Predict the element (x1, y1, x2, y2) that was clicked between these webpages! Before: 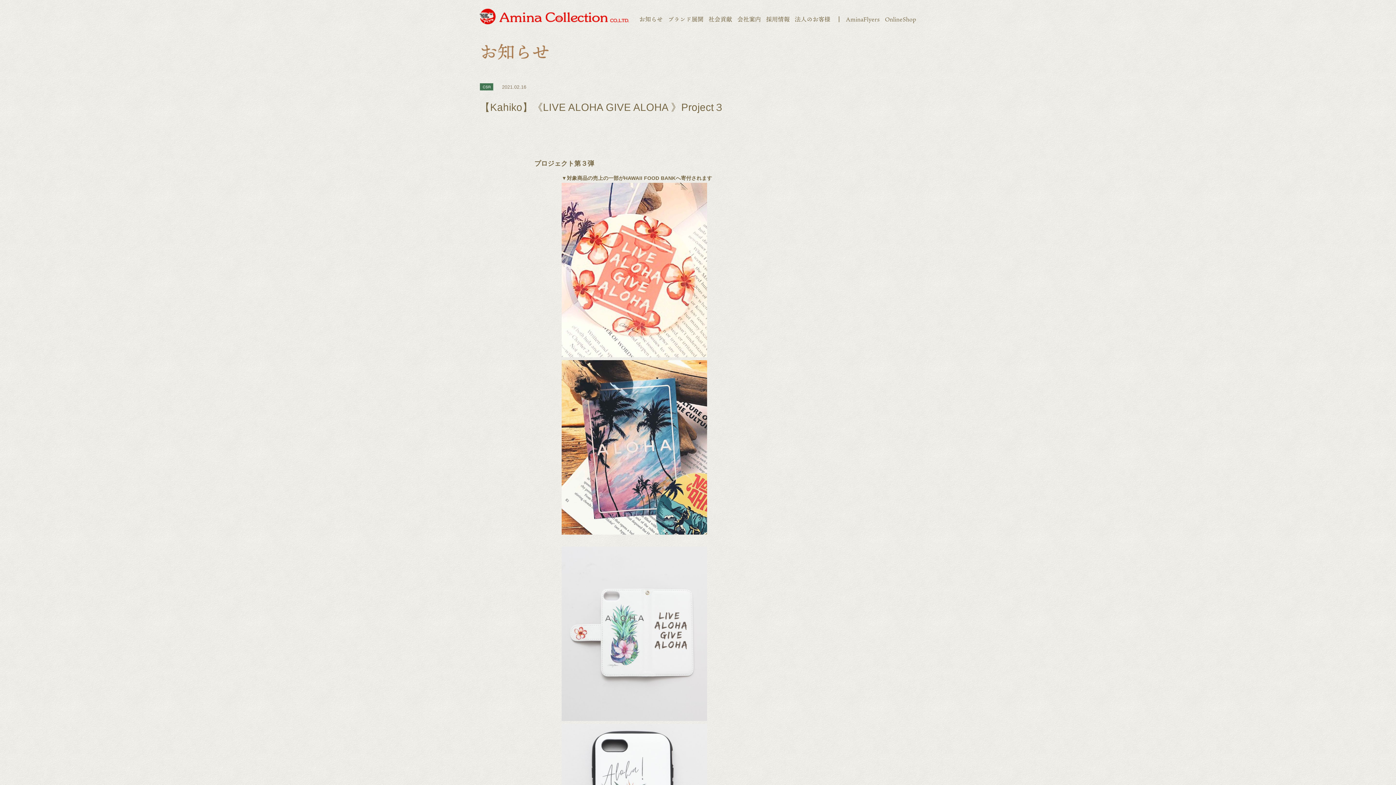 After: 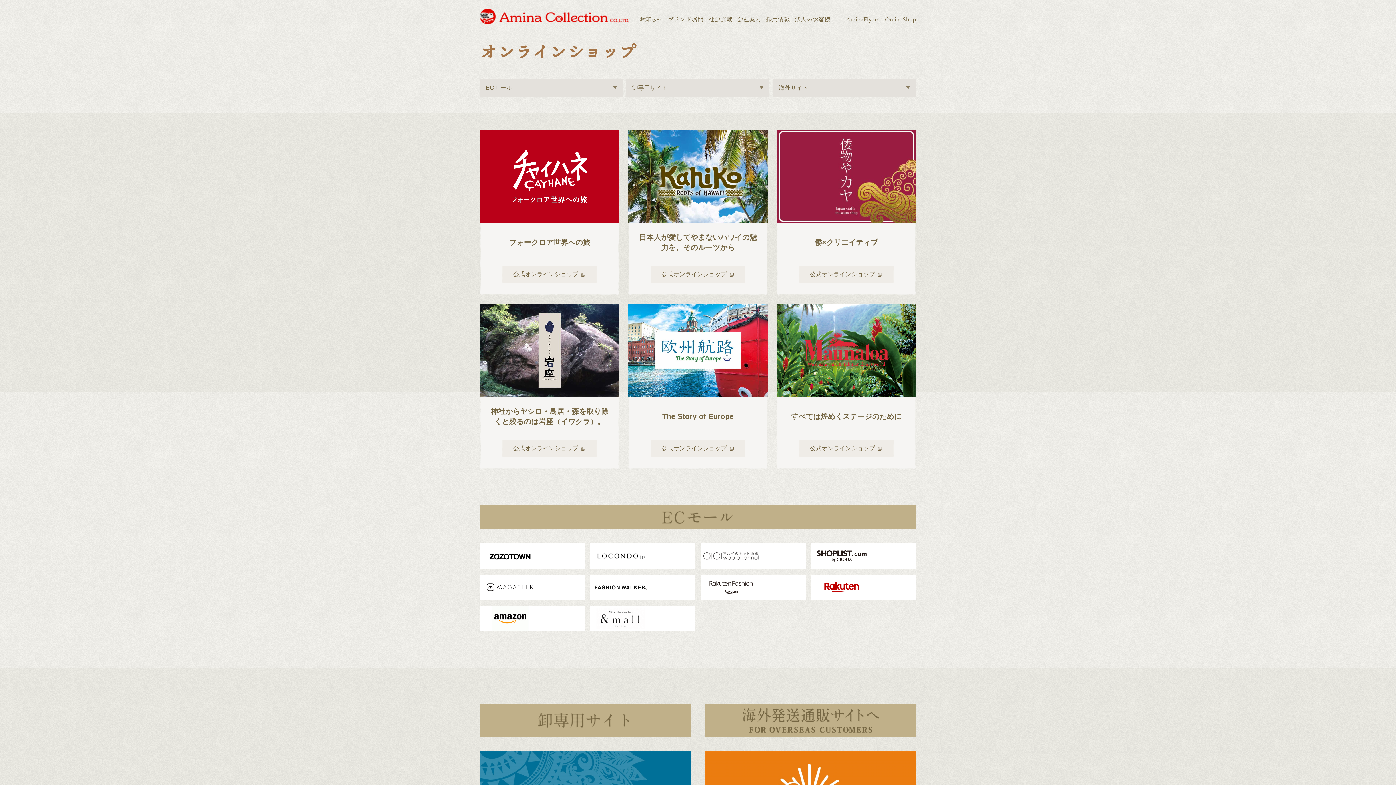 Action: label: OnlineShop bbox: (885, 14, 916, 24)